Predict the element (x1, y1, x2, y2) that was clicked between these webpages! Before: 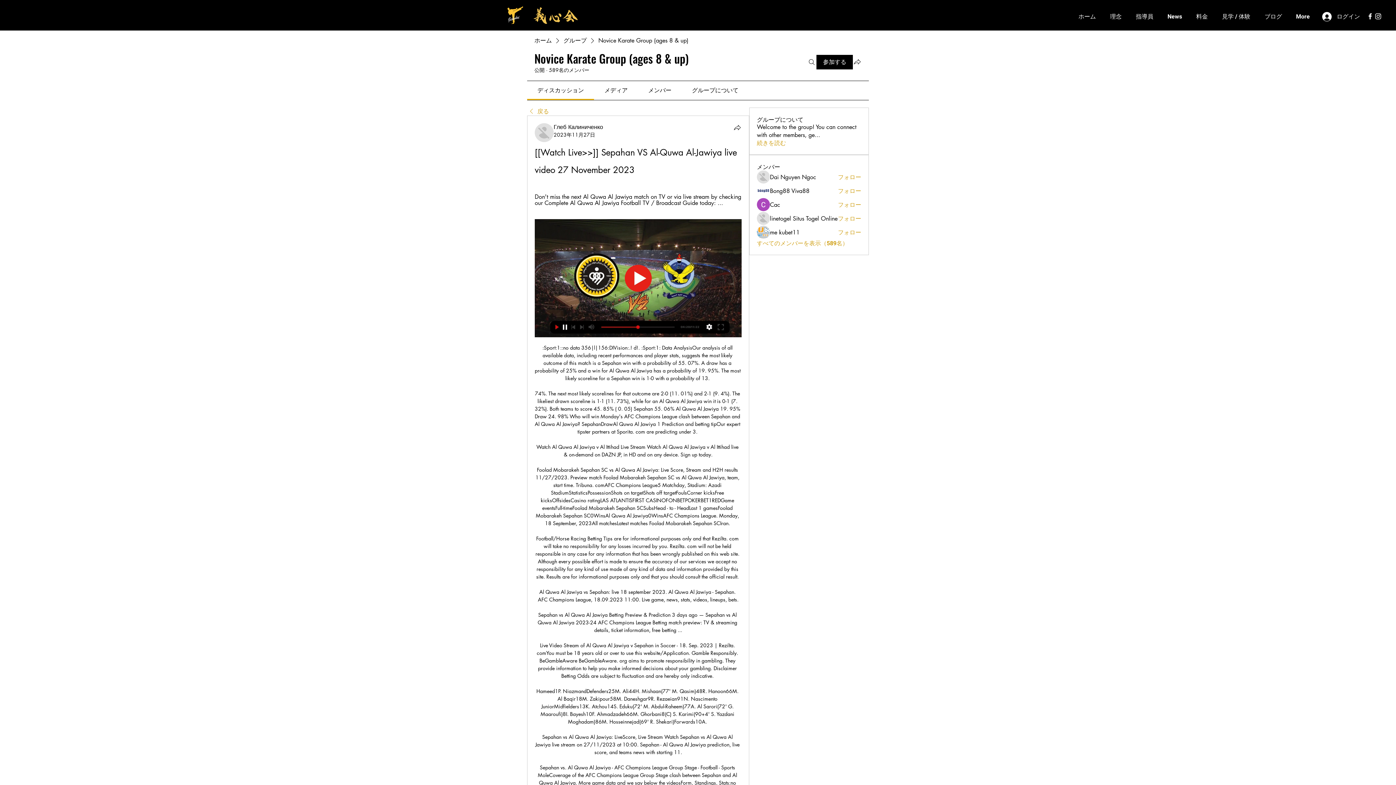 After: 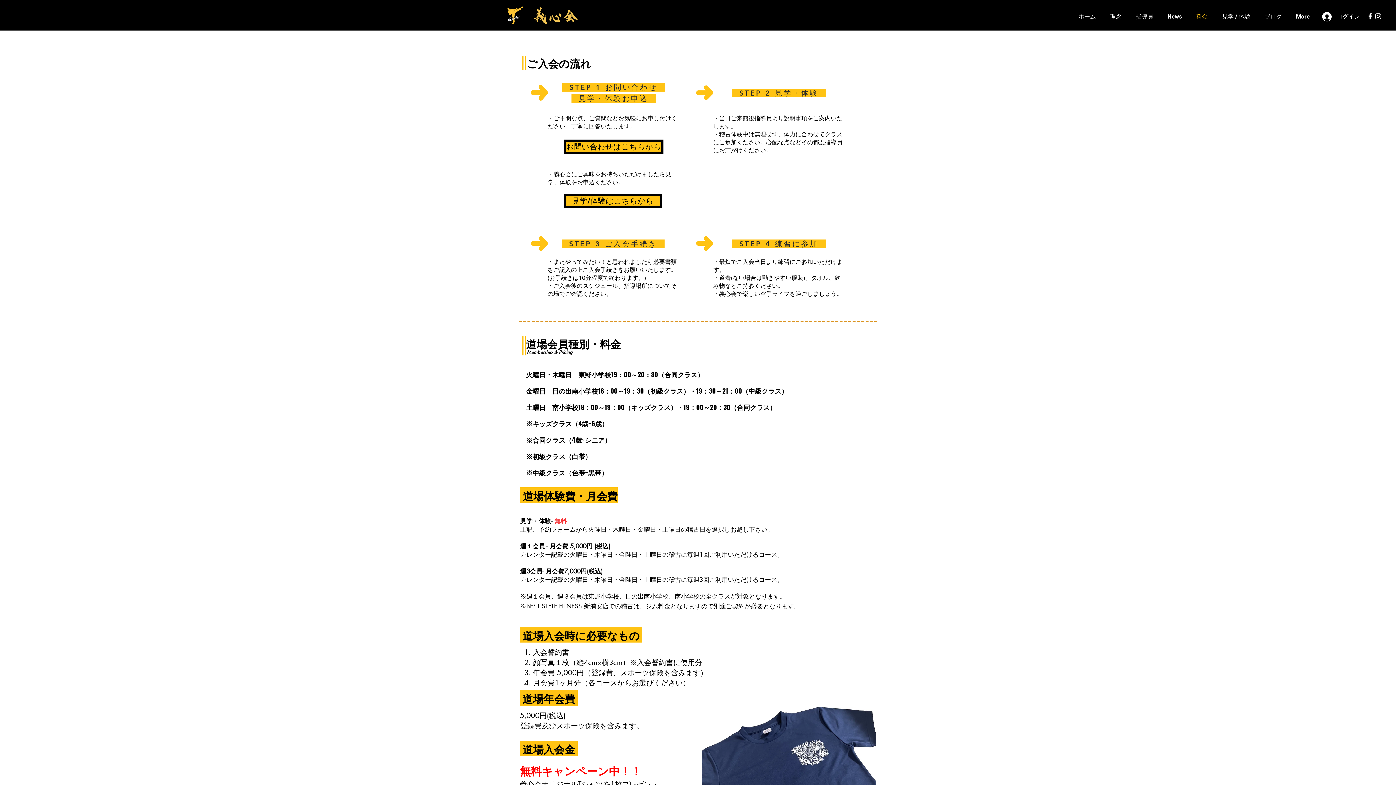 Action: label: 料金 bbox: (1189, 9, 1215, 24)